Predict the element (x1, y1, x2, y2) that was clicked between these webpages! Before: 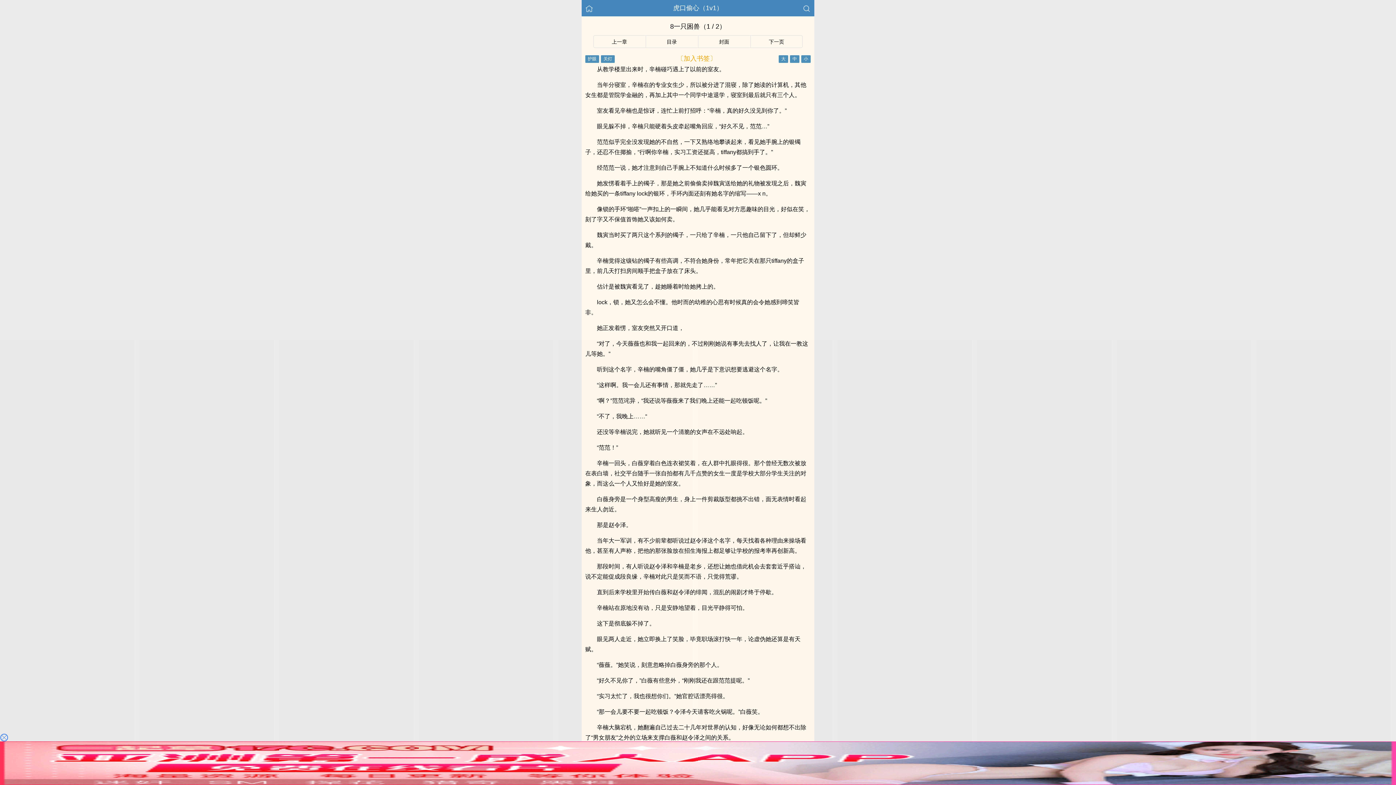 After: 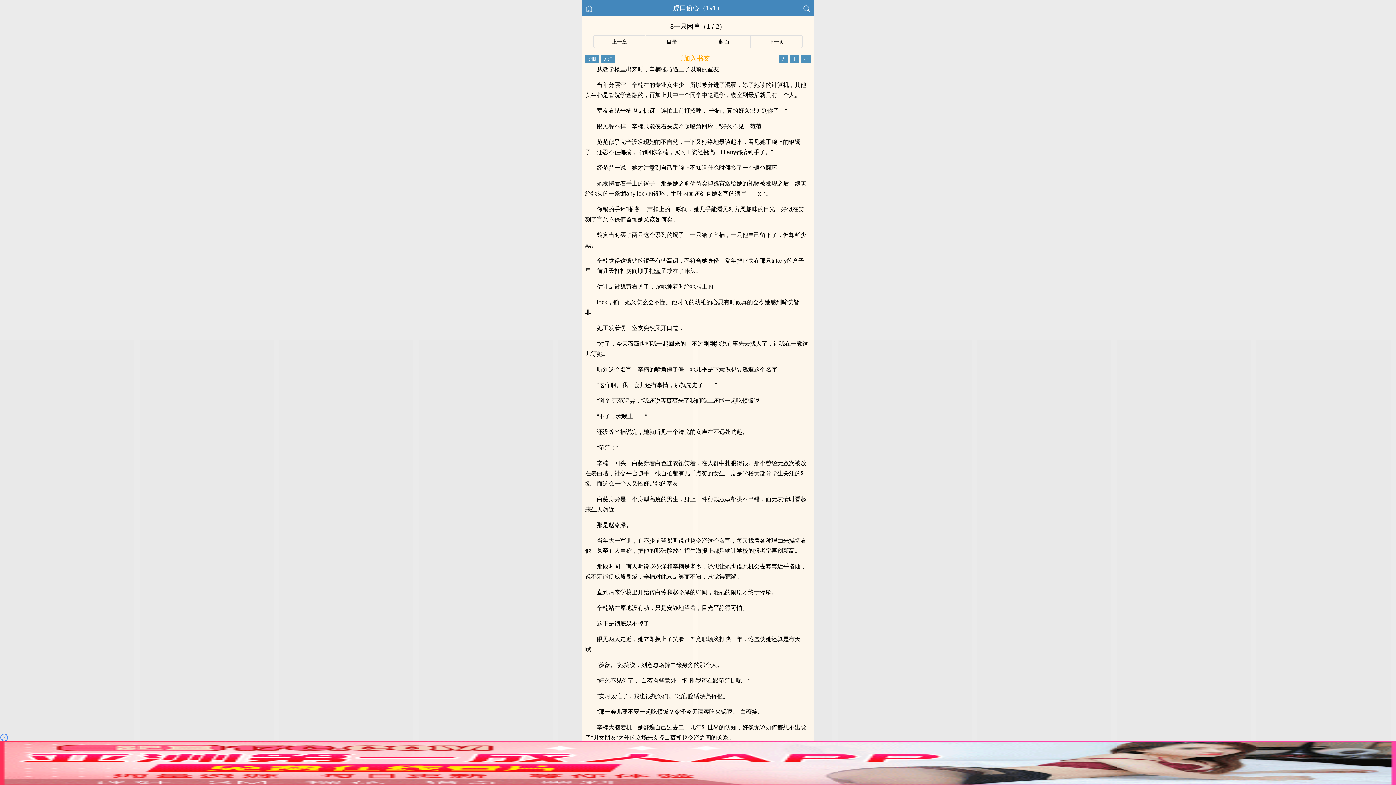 Action: label: 〔加入书签〕 bbox: (677, 54, 716, 62)